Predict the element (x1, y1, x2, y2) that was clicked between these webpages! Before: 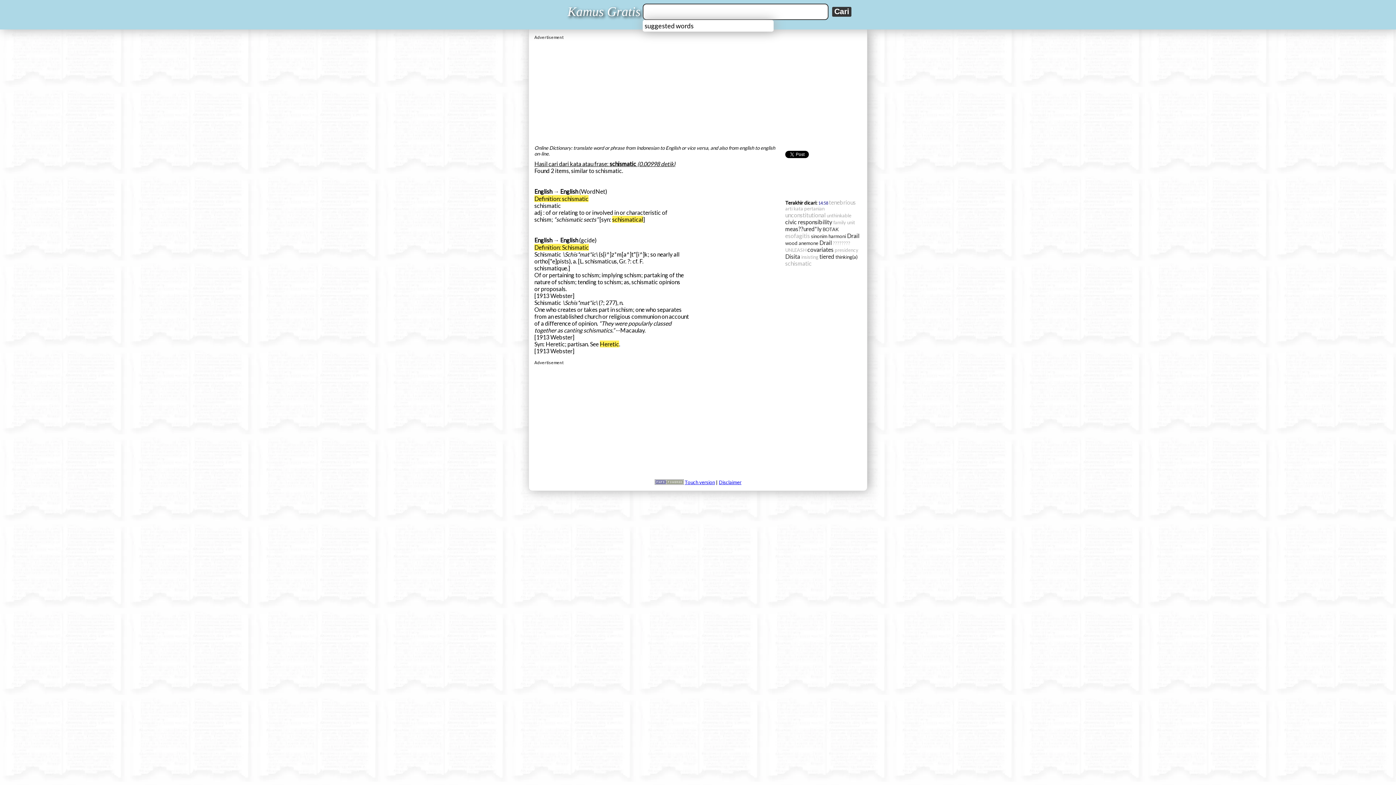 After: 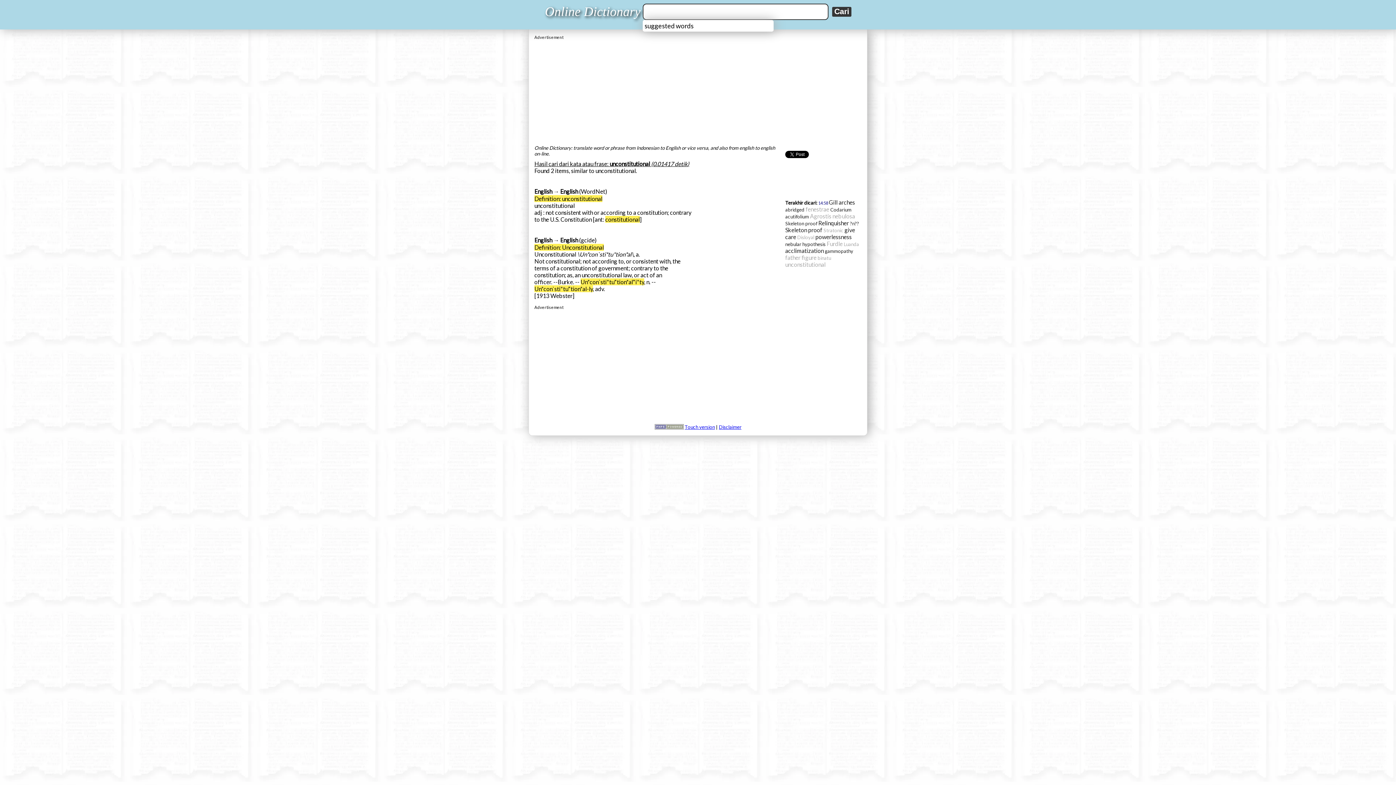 Action: label: unconstitutional bbox: (785, 212, 825, 218)